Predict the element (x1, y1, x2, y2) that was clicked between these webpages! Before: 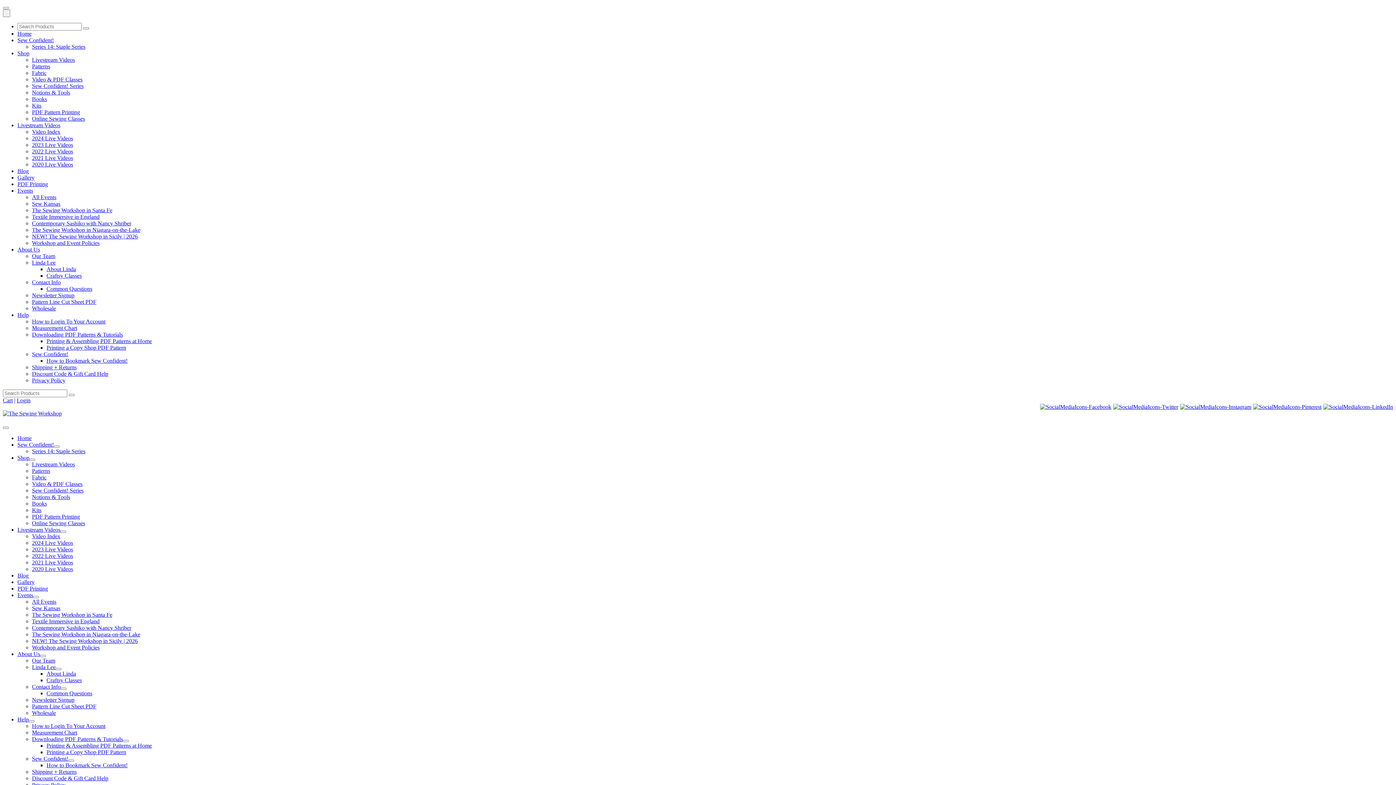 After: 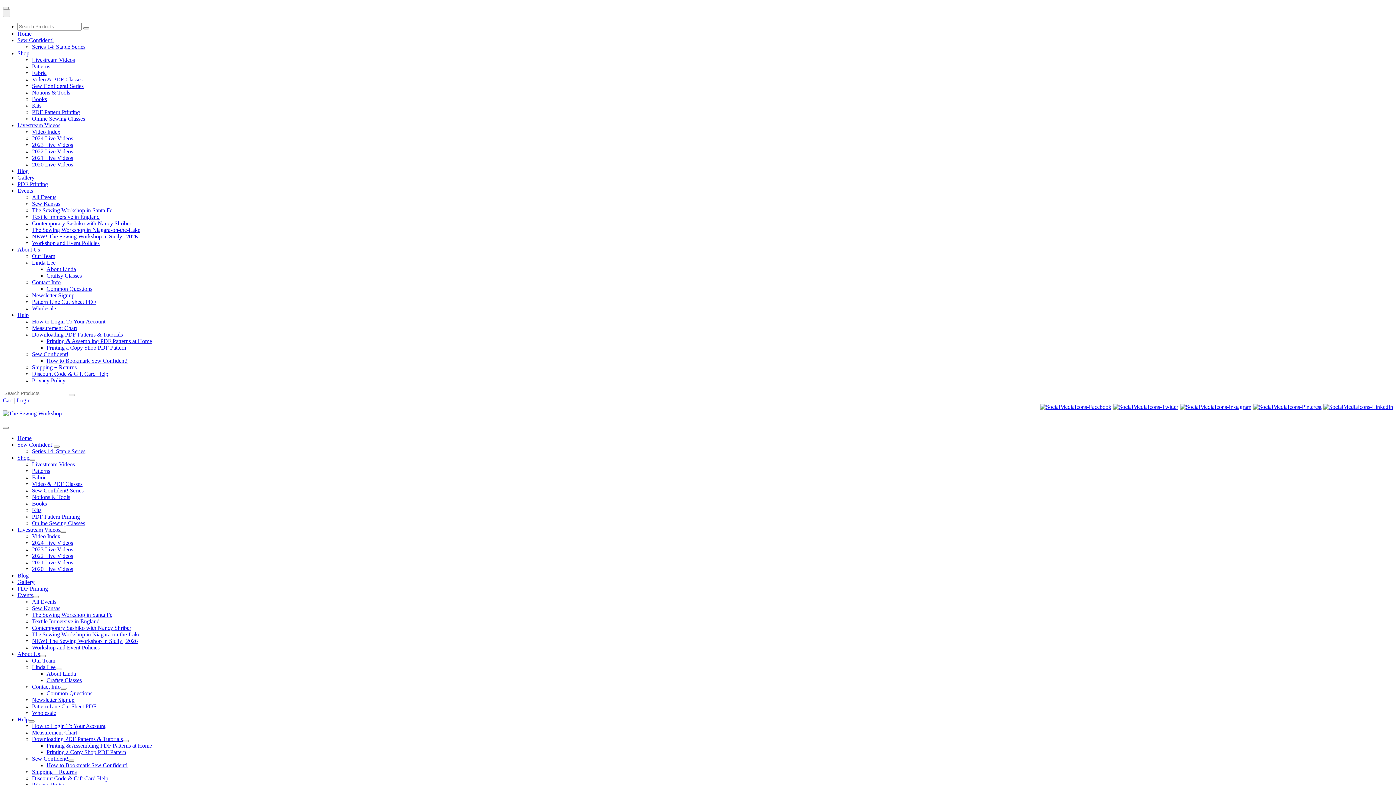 Action: bbox: (32, 540, 73, 546) label: 2024 Live Videos